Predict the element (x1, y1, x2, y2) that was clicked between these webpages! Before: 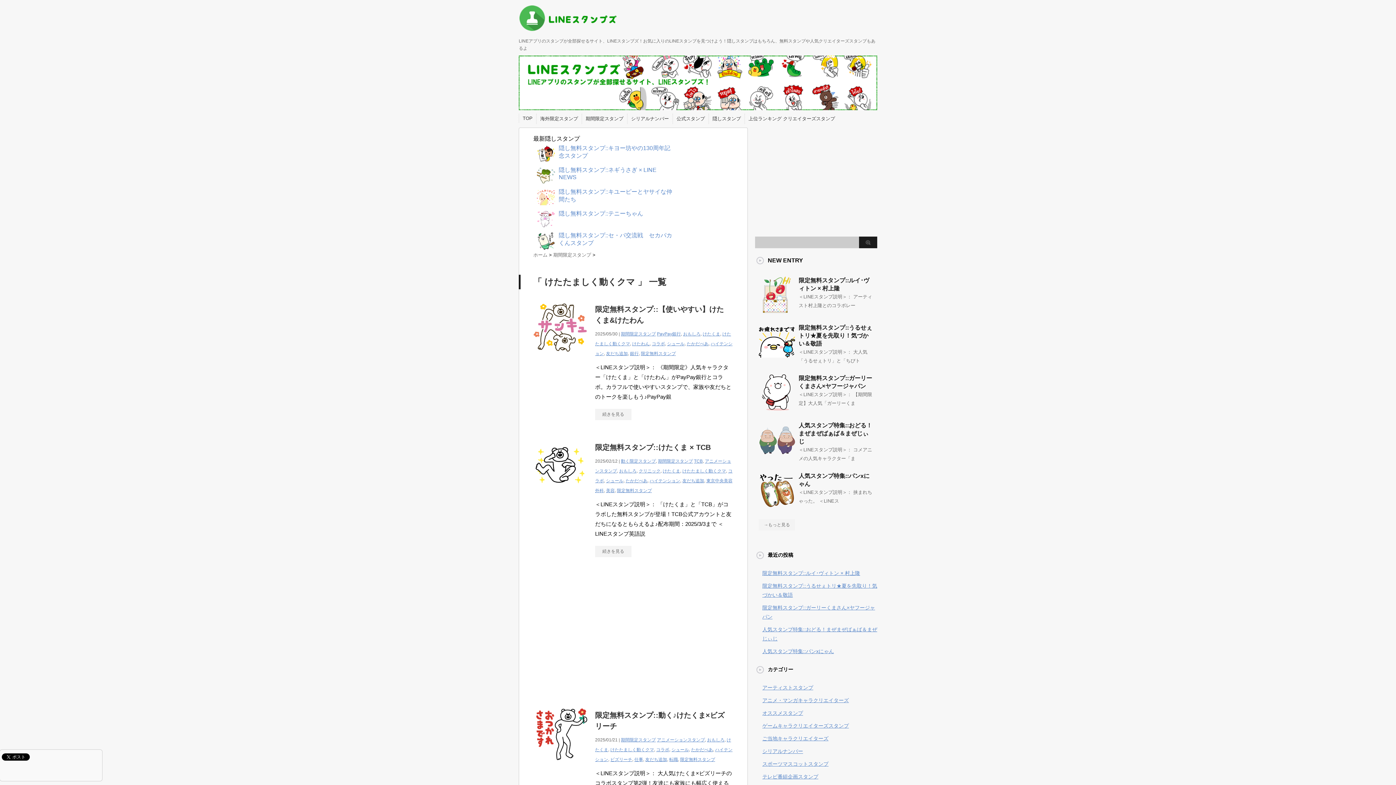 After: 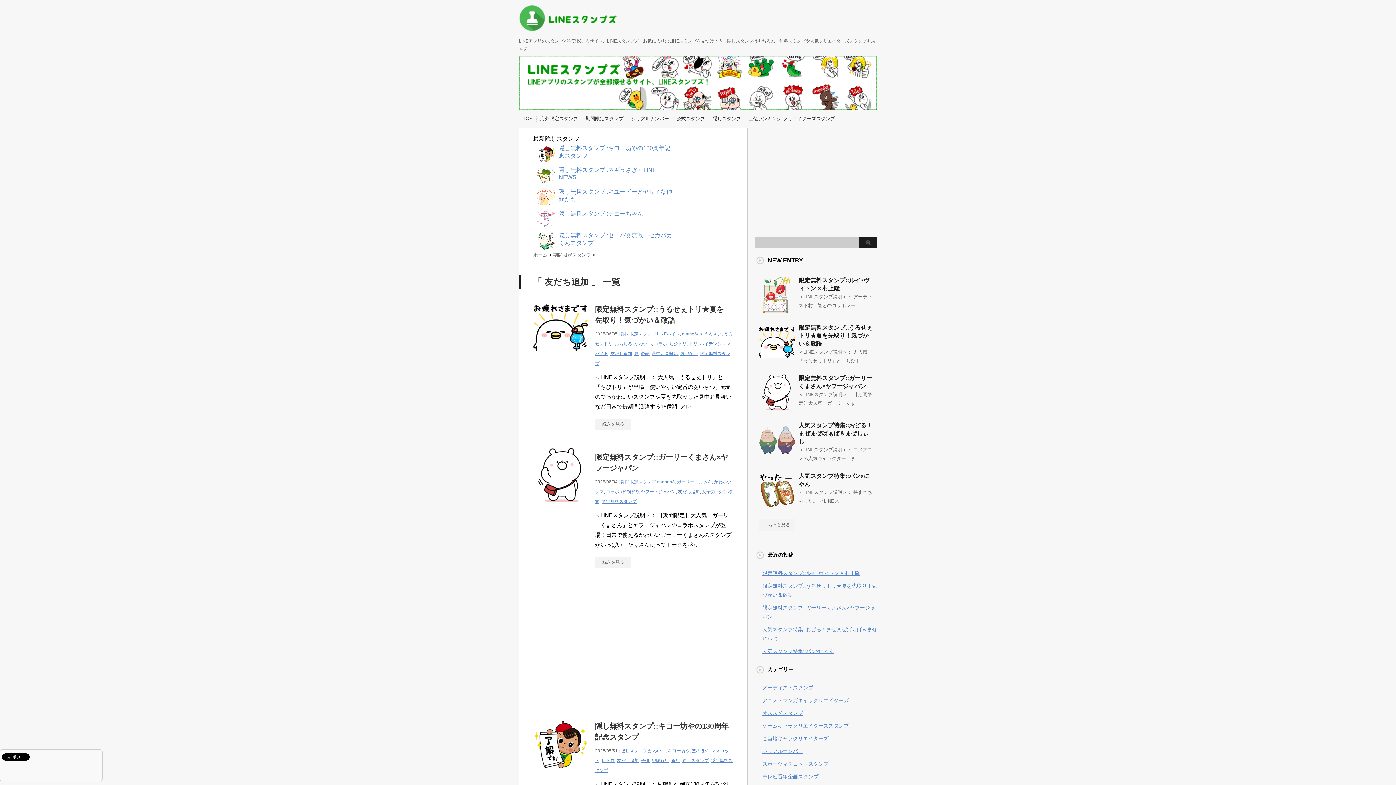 Action: label: 友だち追加 bbox: (645, 757, 667, 762)